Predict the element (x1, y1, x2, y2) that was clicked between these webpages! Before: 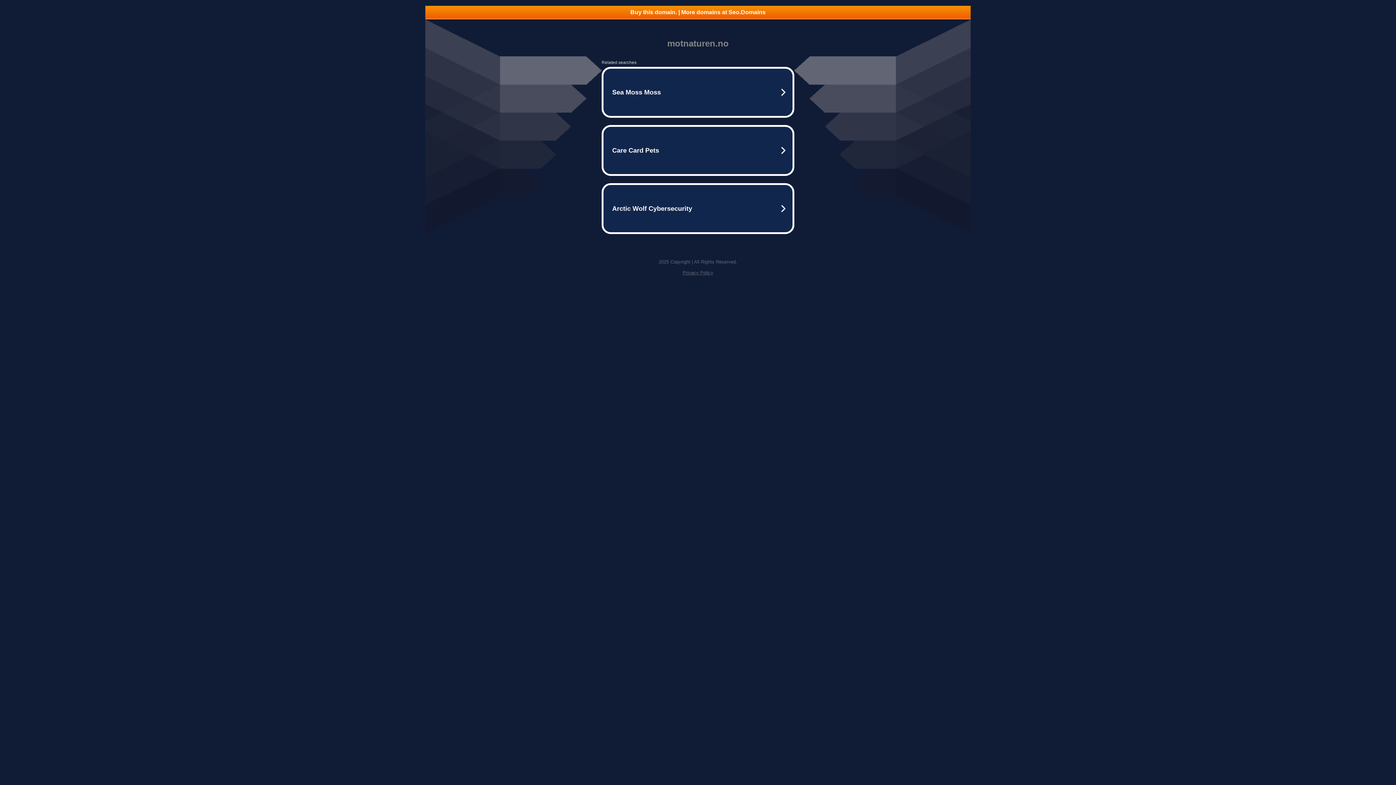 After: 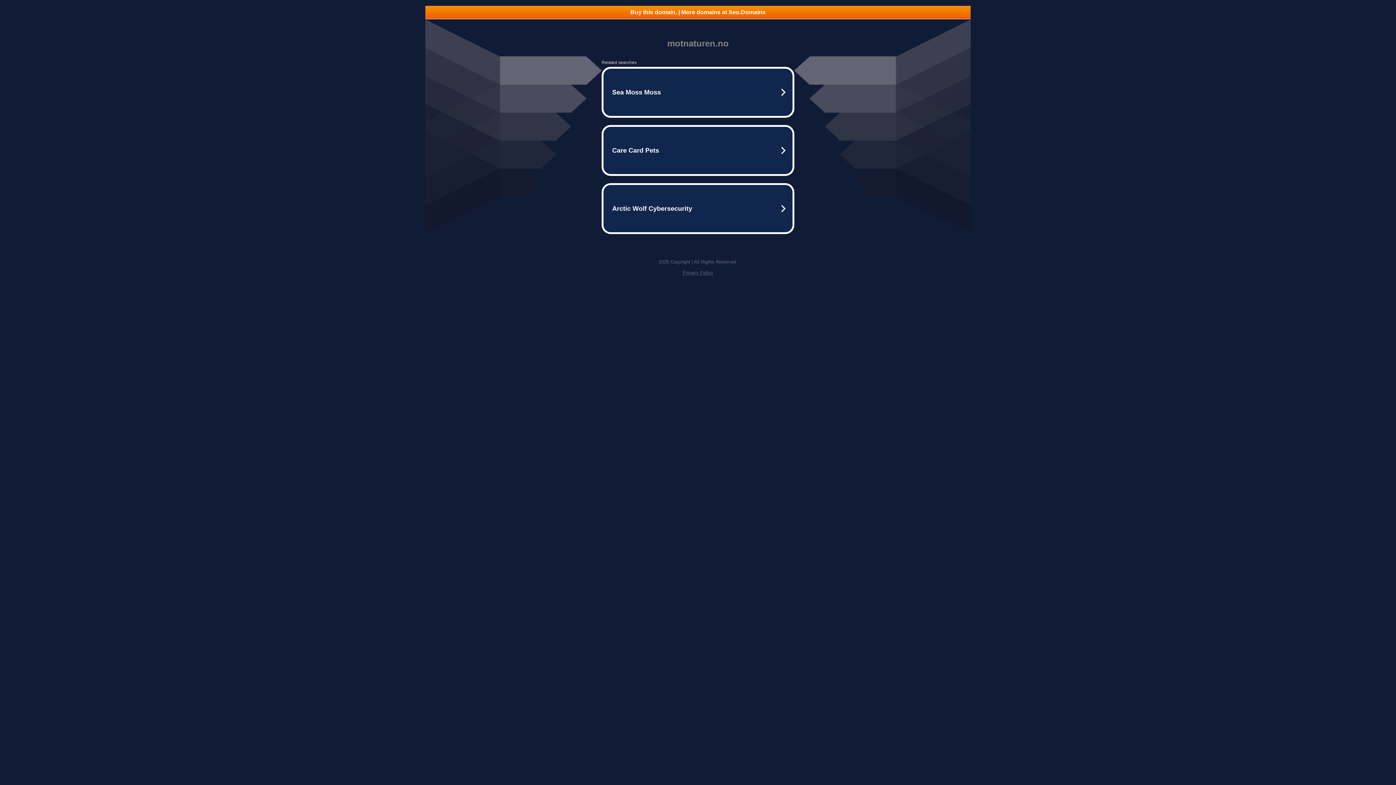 Action: bbox: (425, 5, 970, 18) label: Buy this domain. | More domains at Seo.Domains